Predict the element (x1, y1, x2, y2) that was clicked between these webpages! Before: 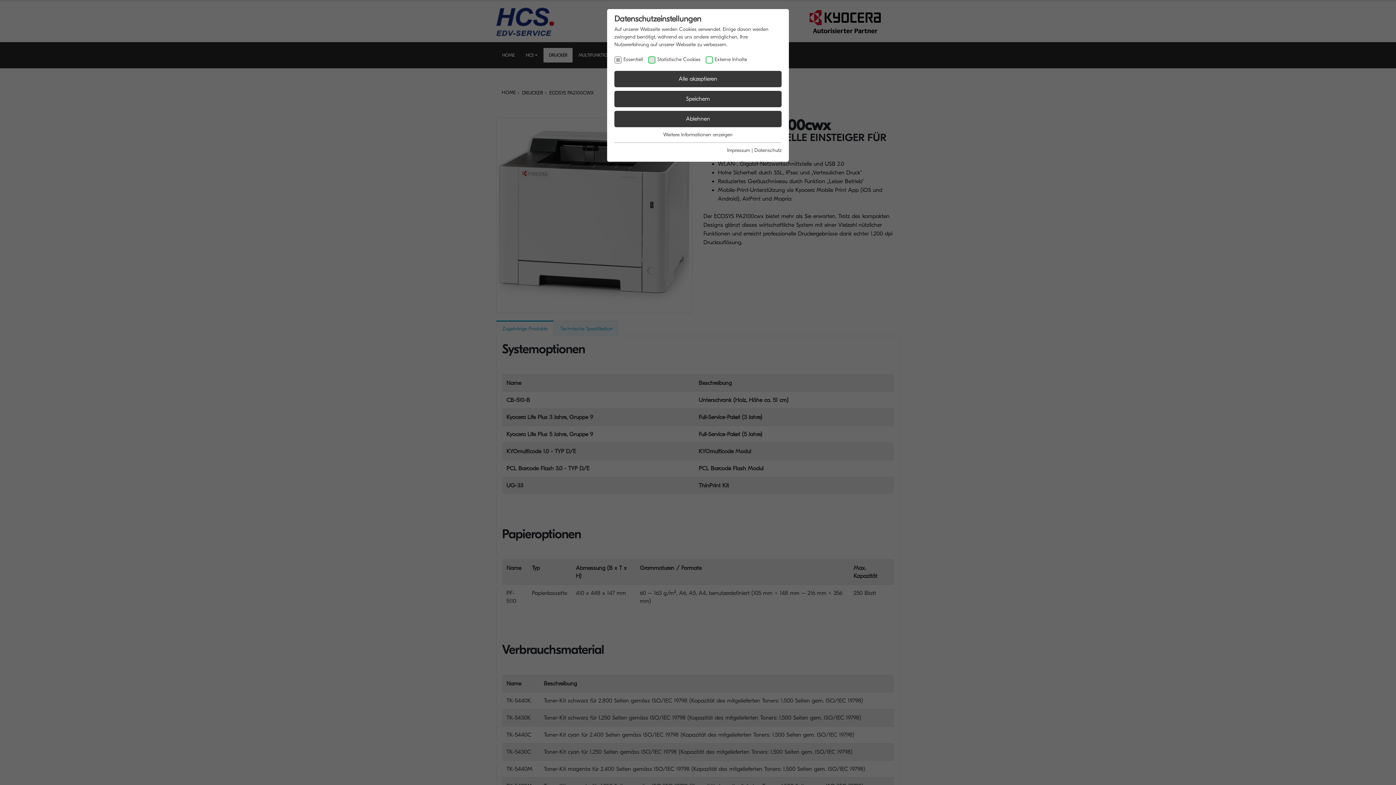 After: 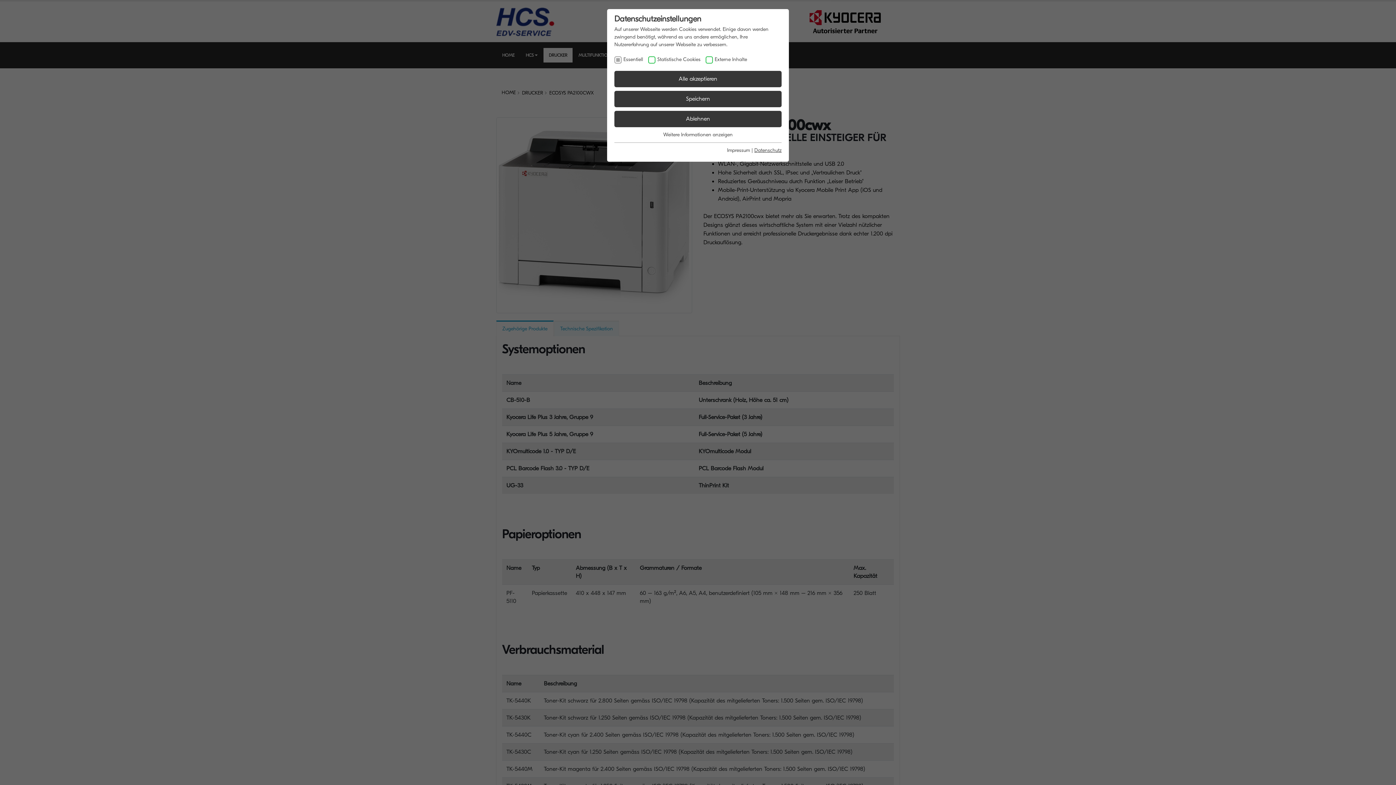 Action: bbox: (754, 147, 781, 153) label: Datenschutz